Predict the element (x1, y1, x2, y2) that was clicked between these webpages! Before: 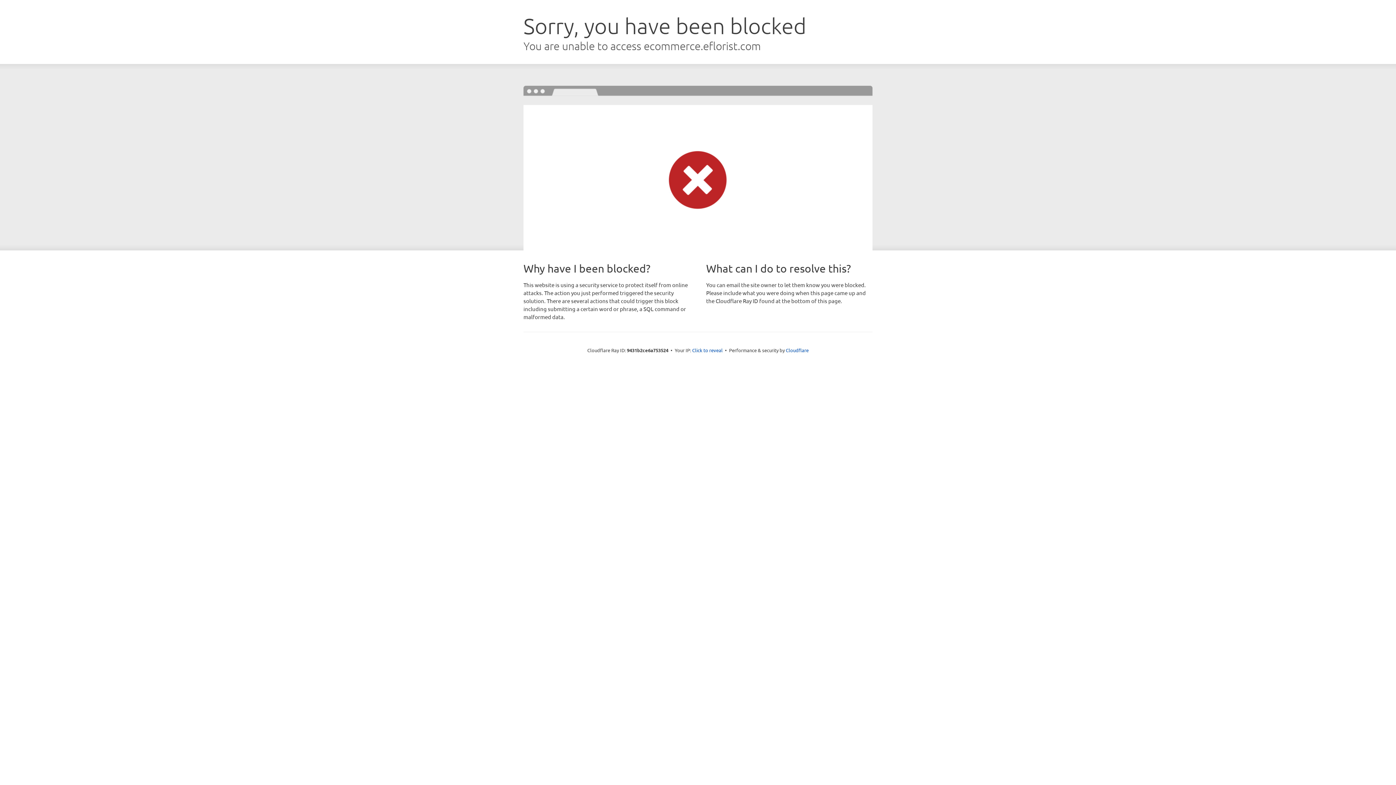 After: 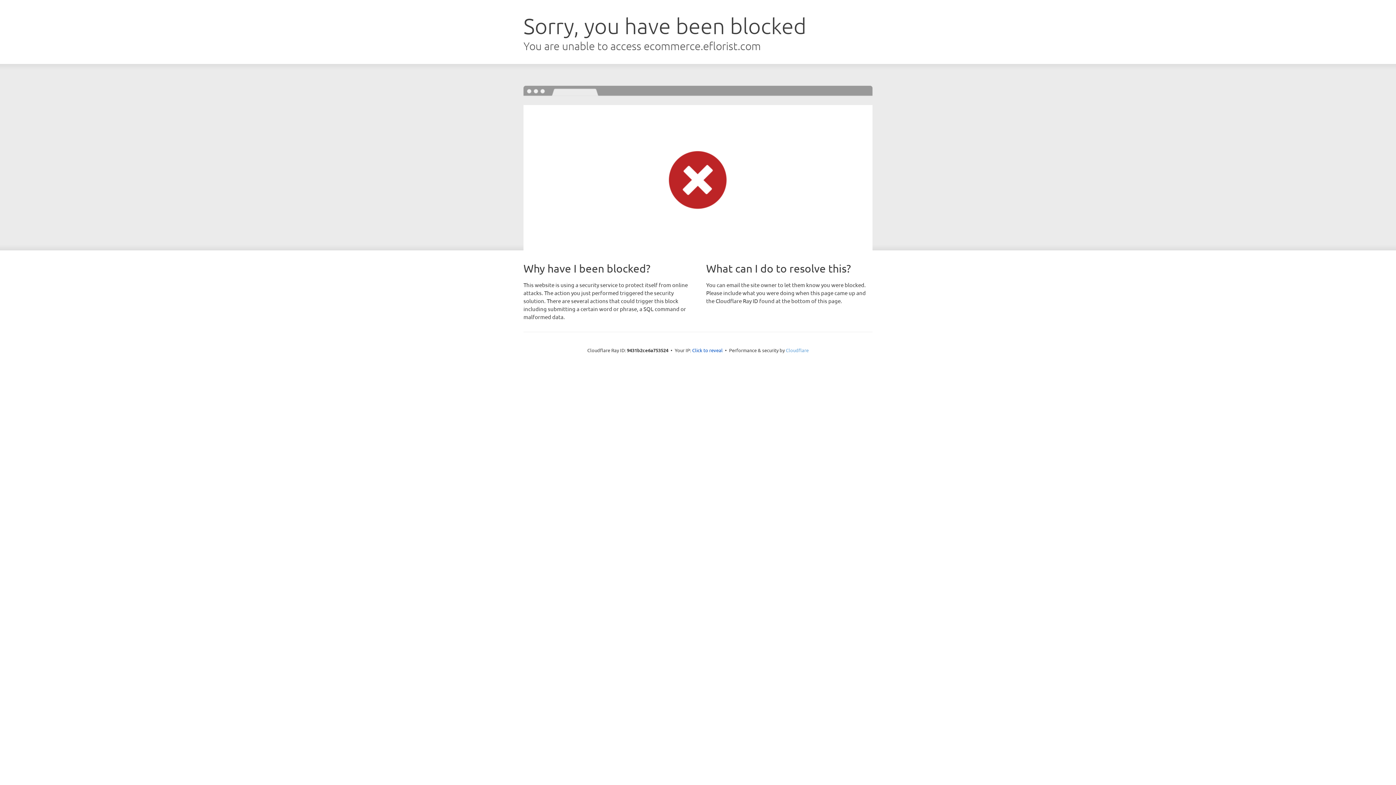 Action: label: Cloudflare bbox: (786, 347, 808, 353)